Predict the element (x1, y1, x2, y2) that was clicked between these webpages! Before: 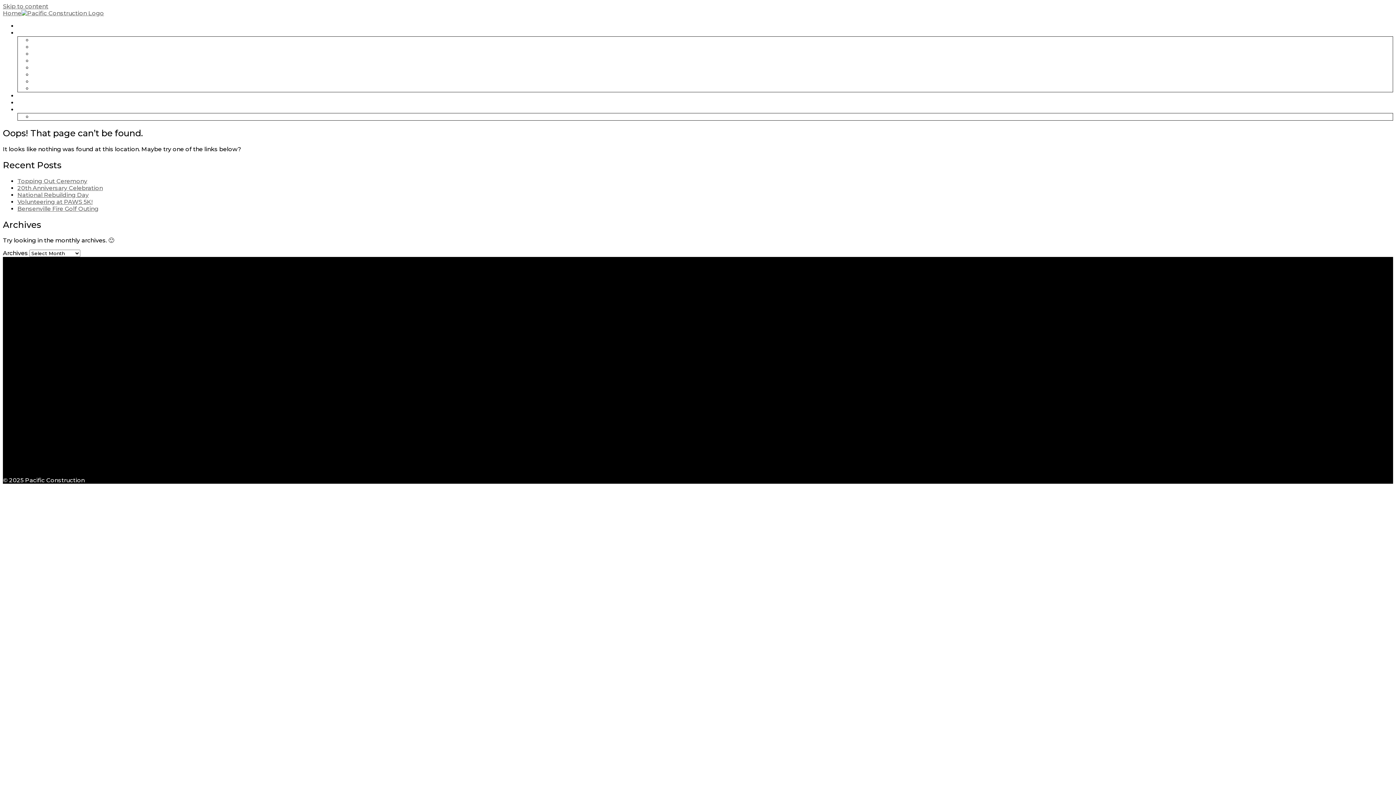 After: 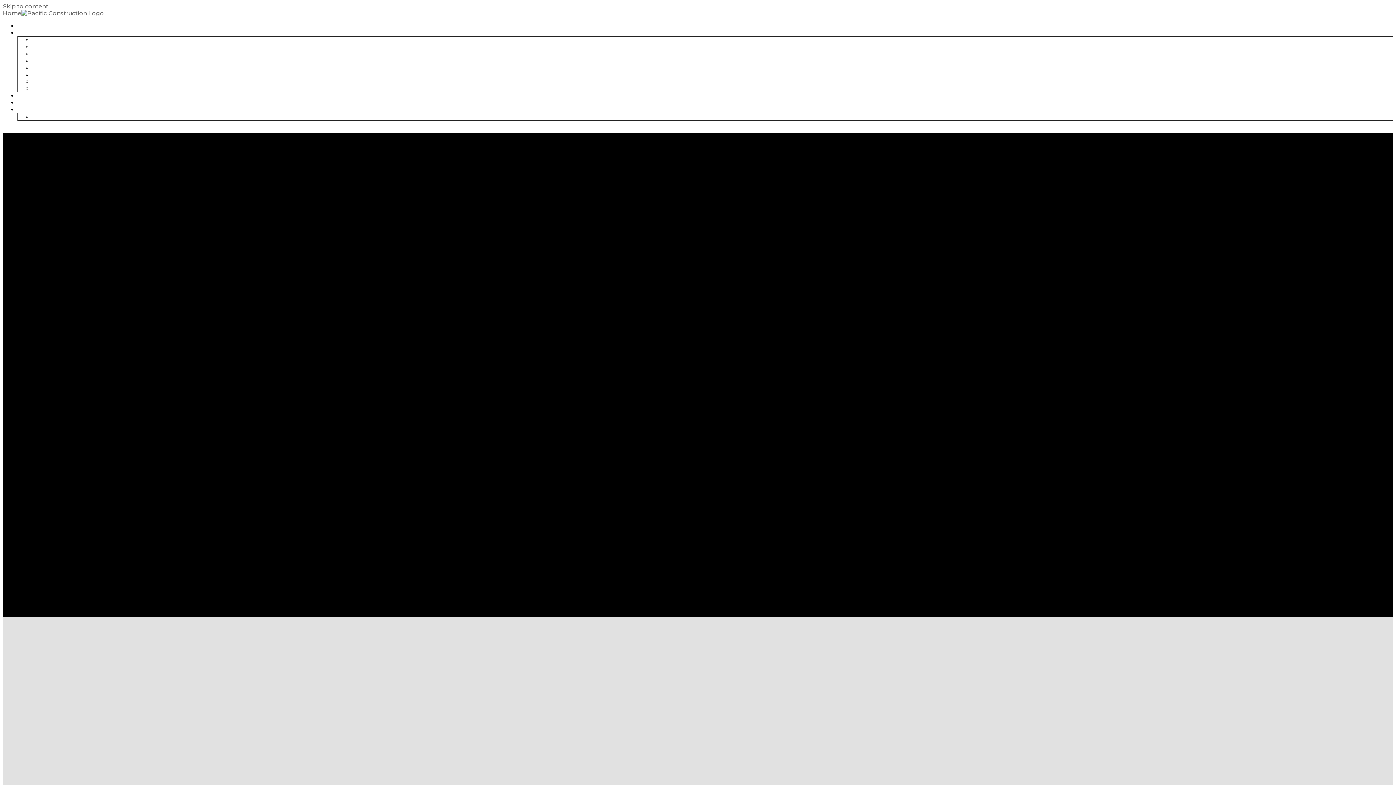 Action: bbox: (17, 184, 102, 191) label: 20th Anniversary Celebration